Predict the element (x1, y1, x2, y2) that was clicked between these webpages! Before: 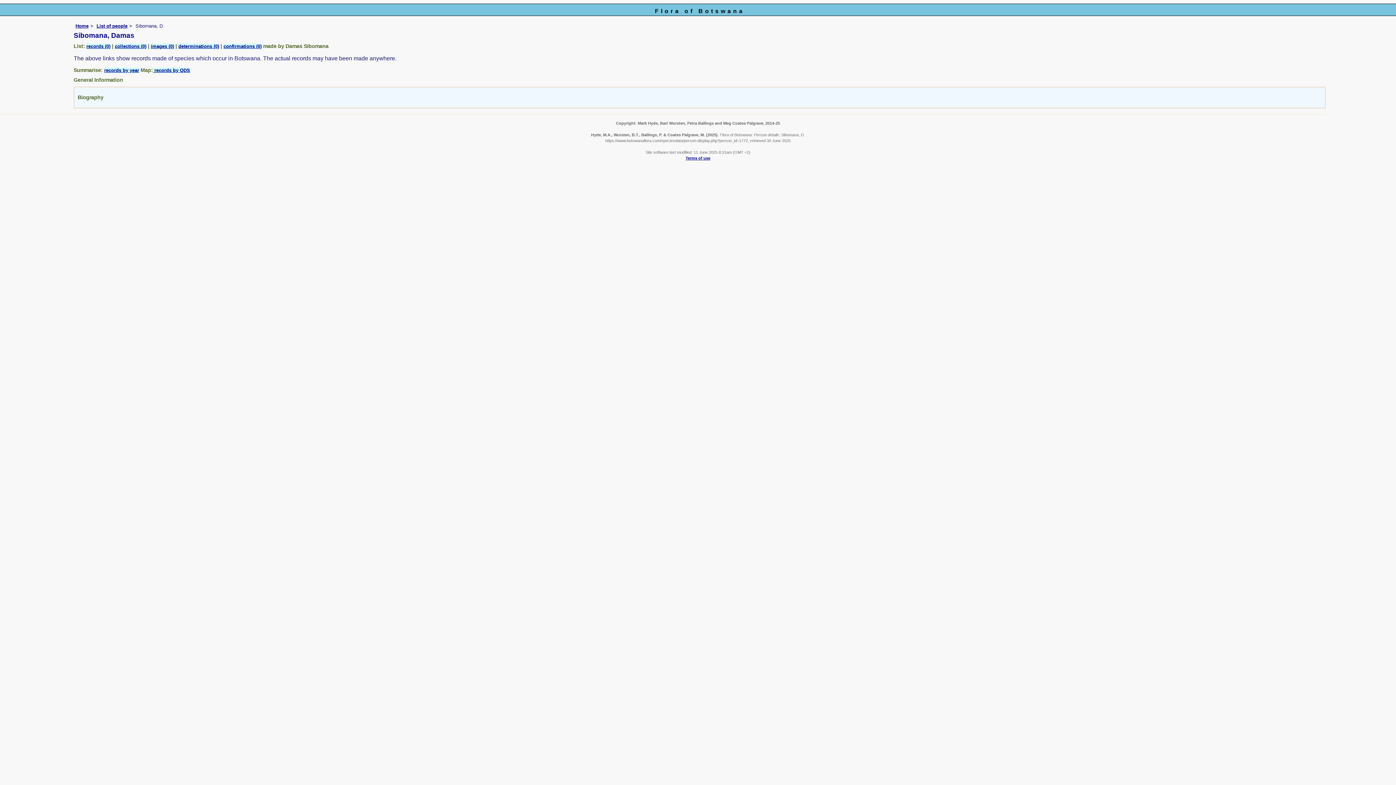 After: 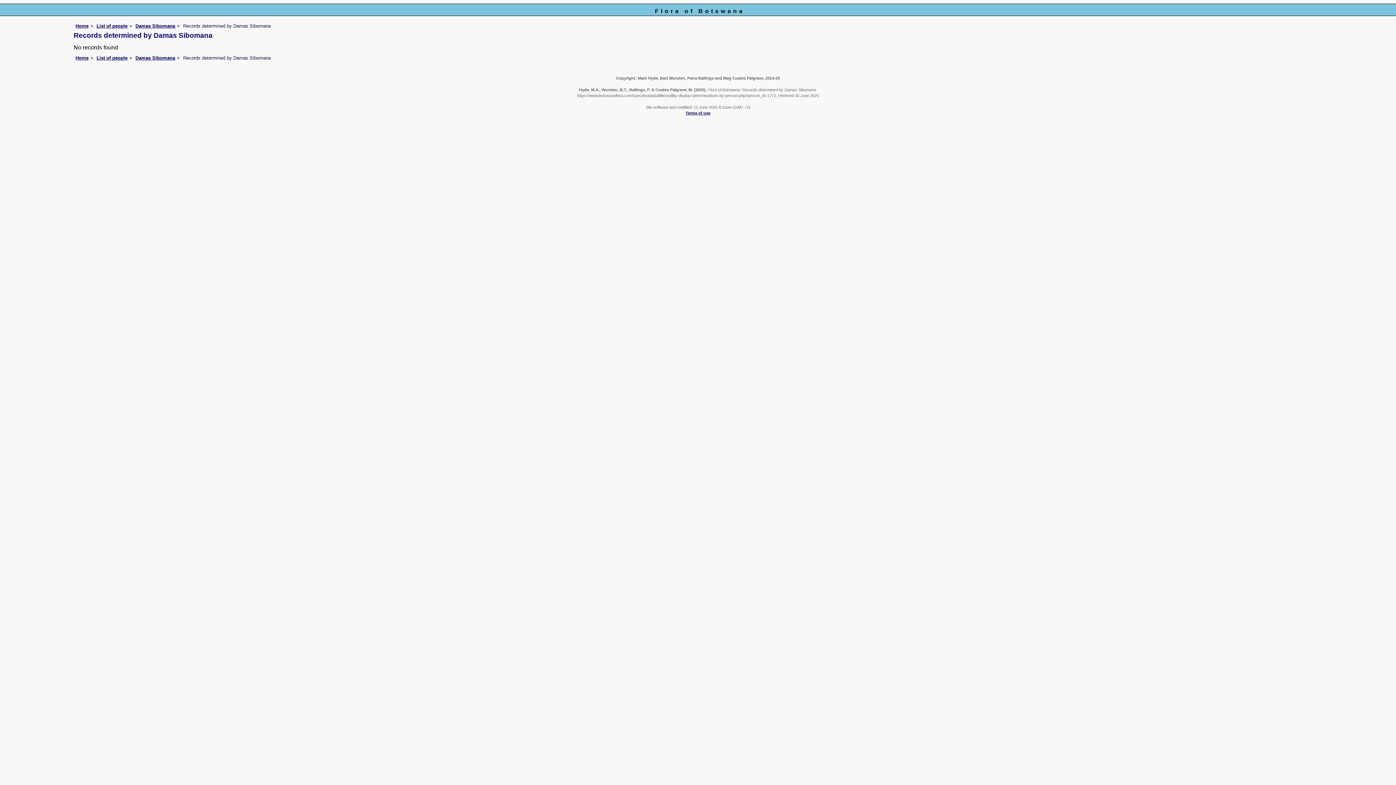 Action: label: determinations (0) bbox: (178, 43, 219, 48)